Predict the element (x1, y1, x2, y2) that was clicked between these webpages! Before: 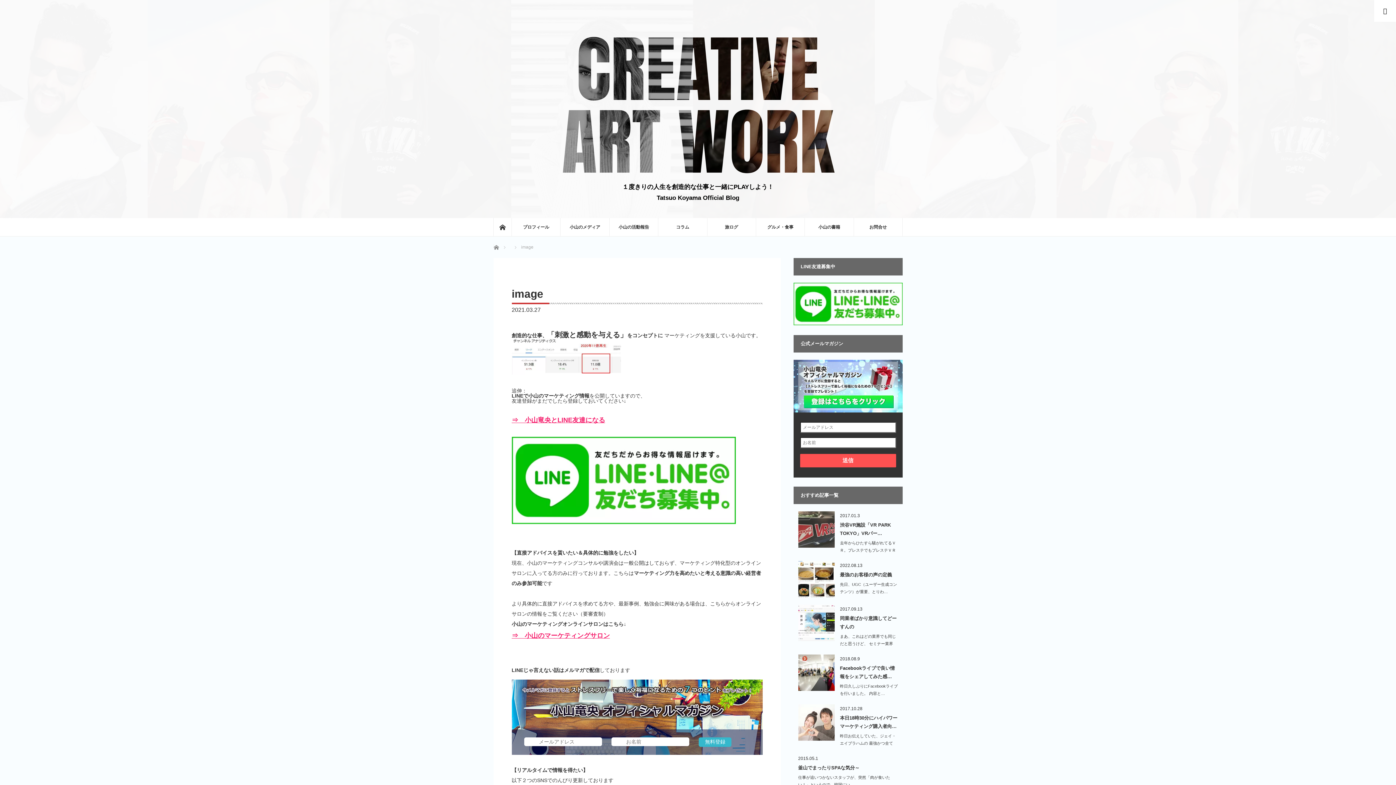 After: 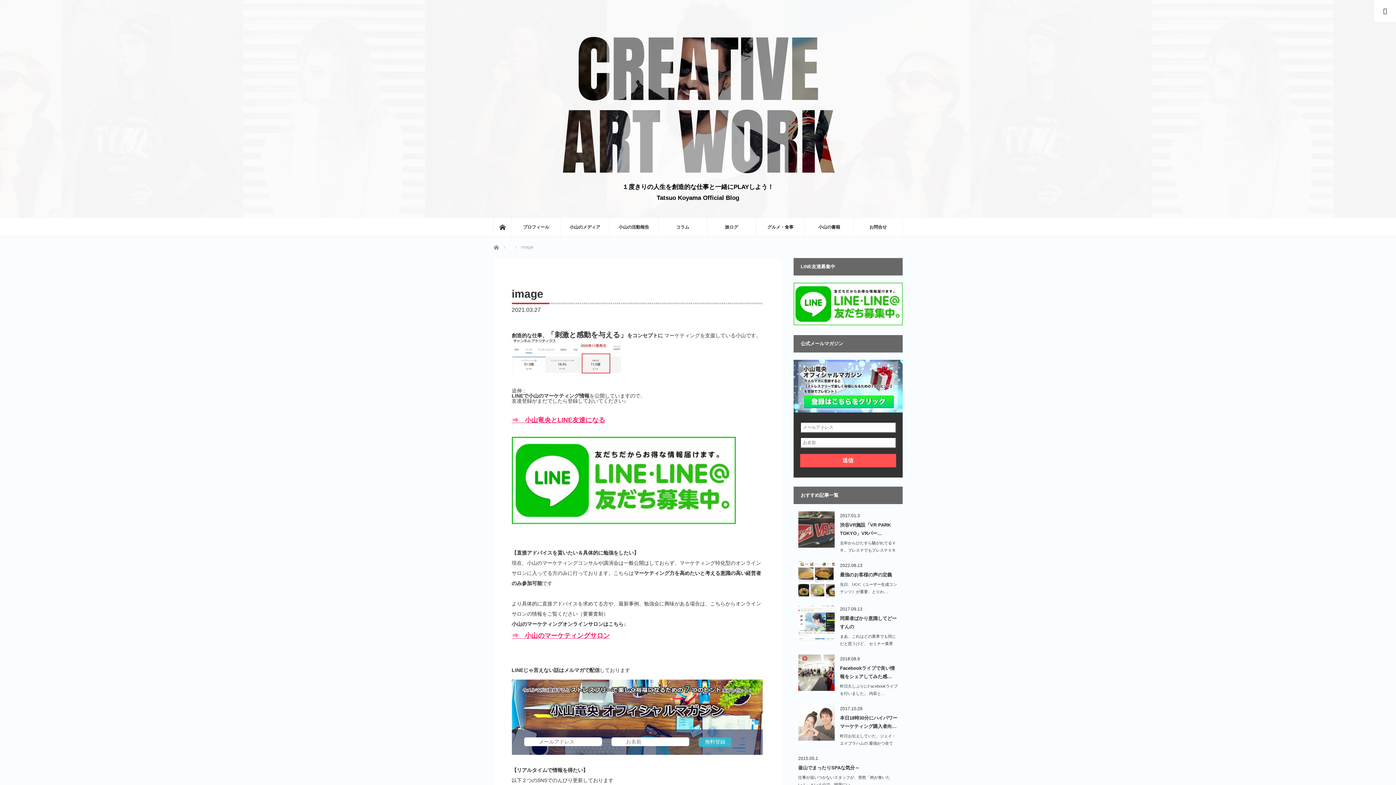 Action: bbox: (511, 416, 605, 423) label: ⇒　小山竜央とLINE友達になる